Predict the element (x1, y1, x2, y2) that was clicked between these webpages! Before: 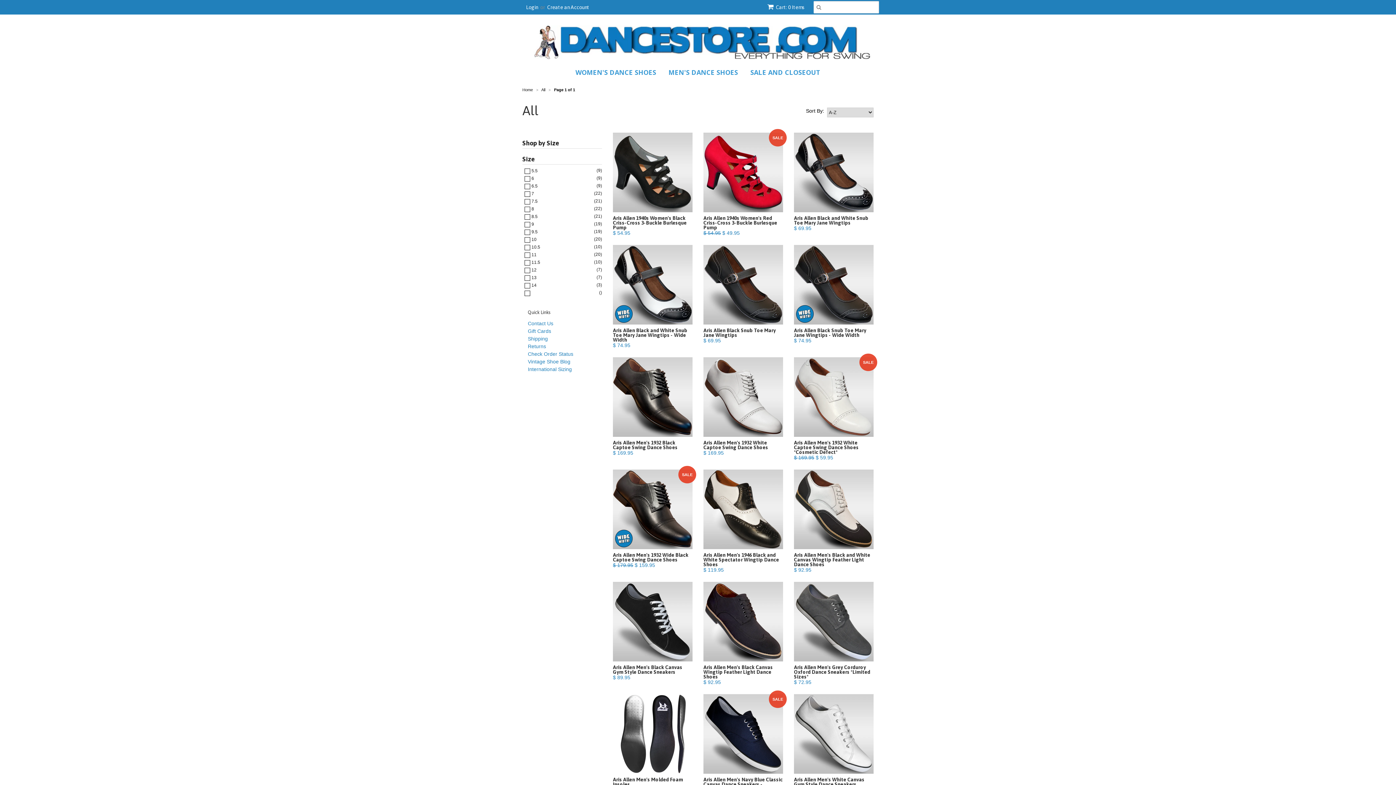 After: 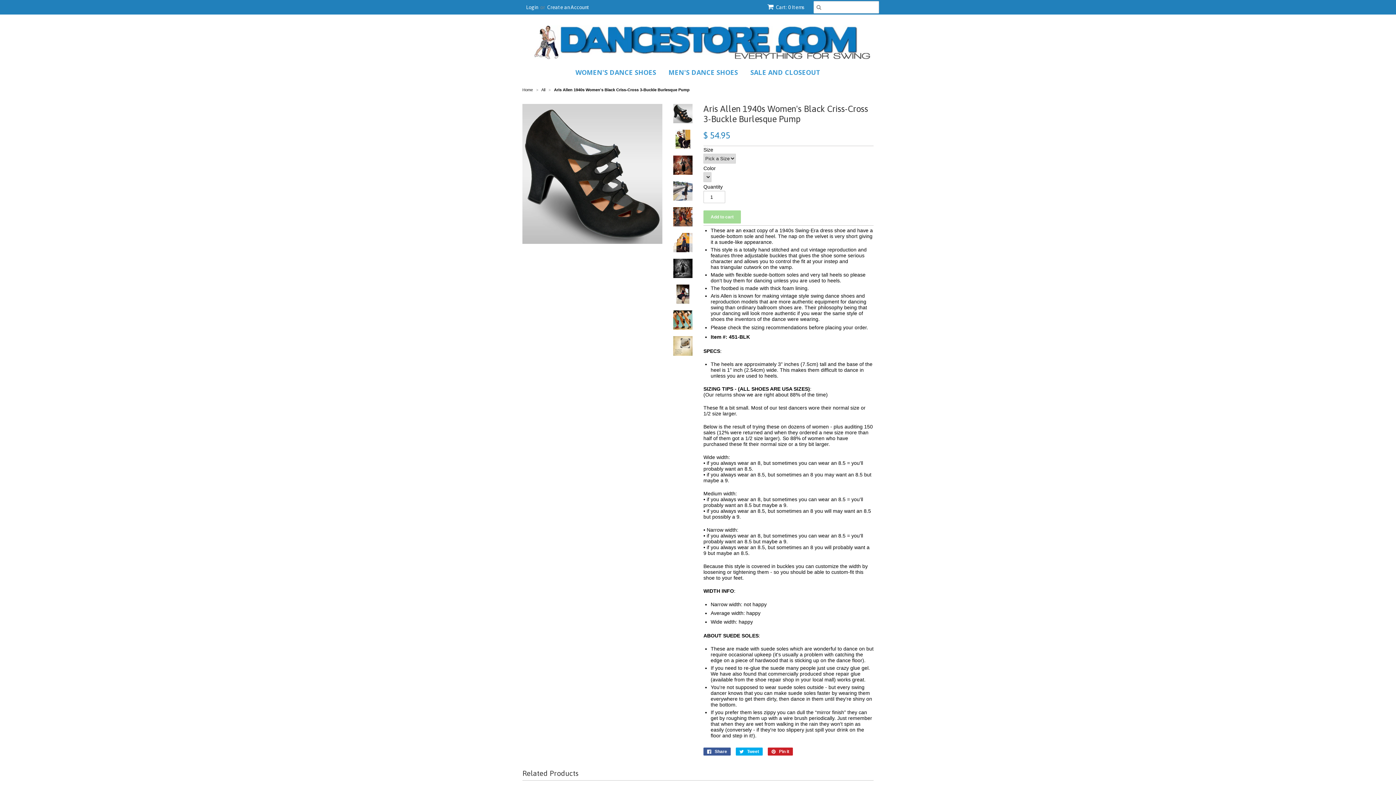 Action: bbox: (613, 214, 692, 237) label: Aris Allen 1940s Women's Black Criss-Cross 3-Buckle Burlesque Pump
$ 54.95